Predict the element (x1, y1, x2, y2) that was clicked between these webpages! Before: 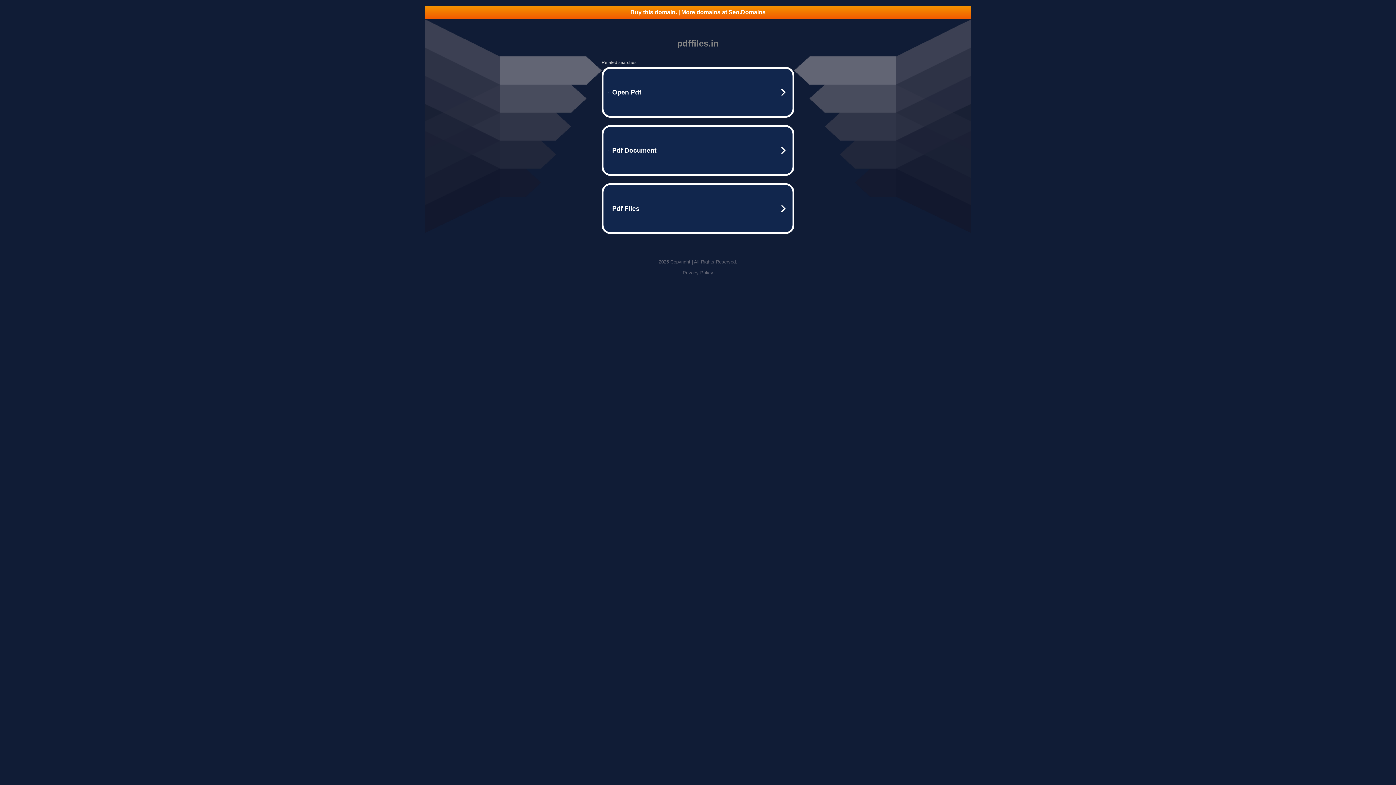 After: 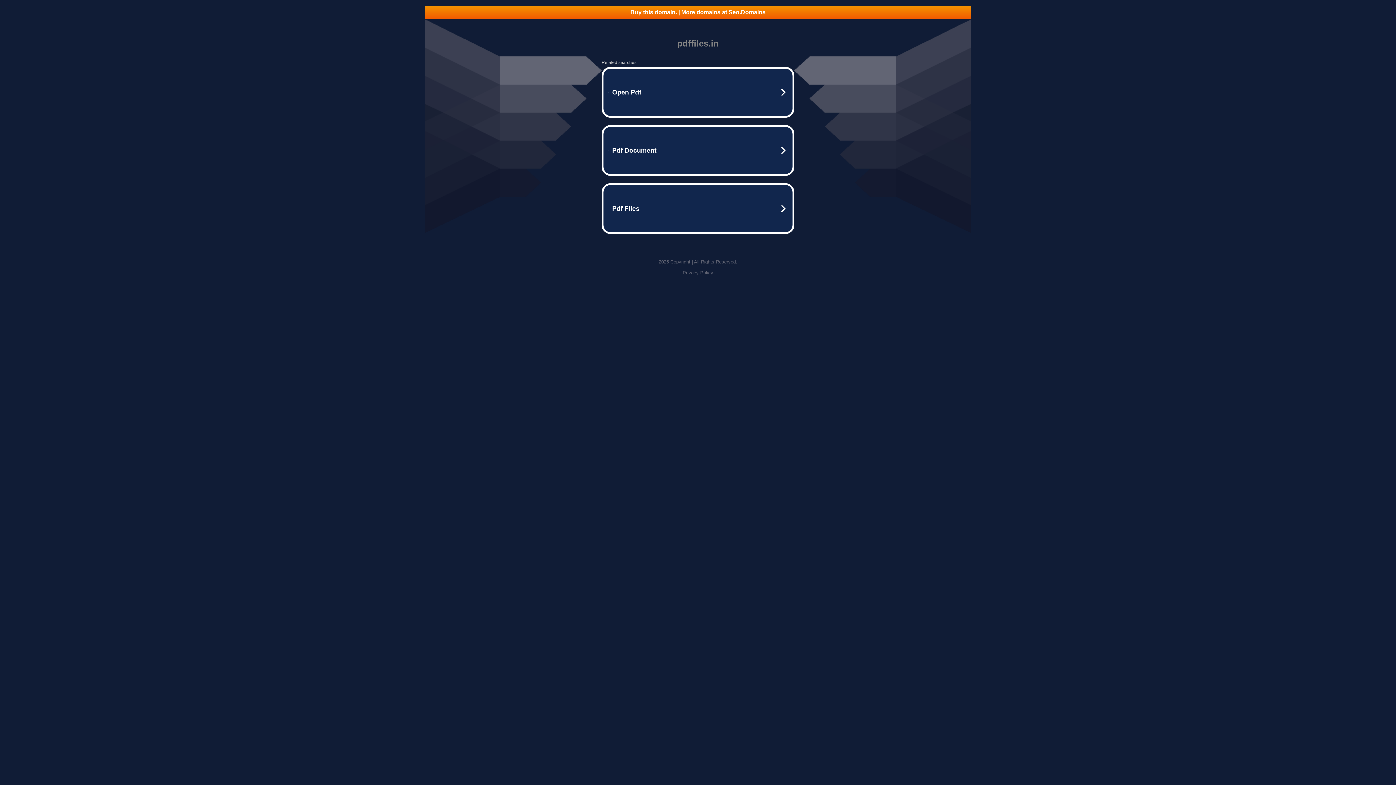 Action: label: Buy this domain. | More domains at Seo.Domains bbox: (425, 5, 970, 18)